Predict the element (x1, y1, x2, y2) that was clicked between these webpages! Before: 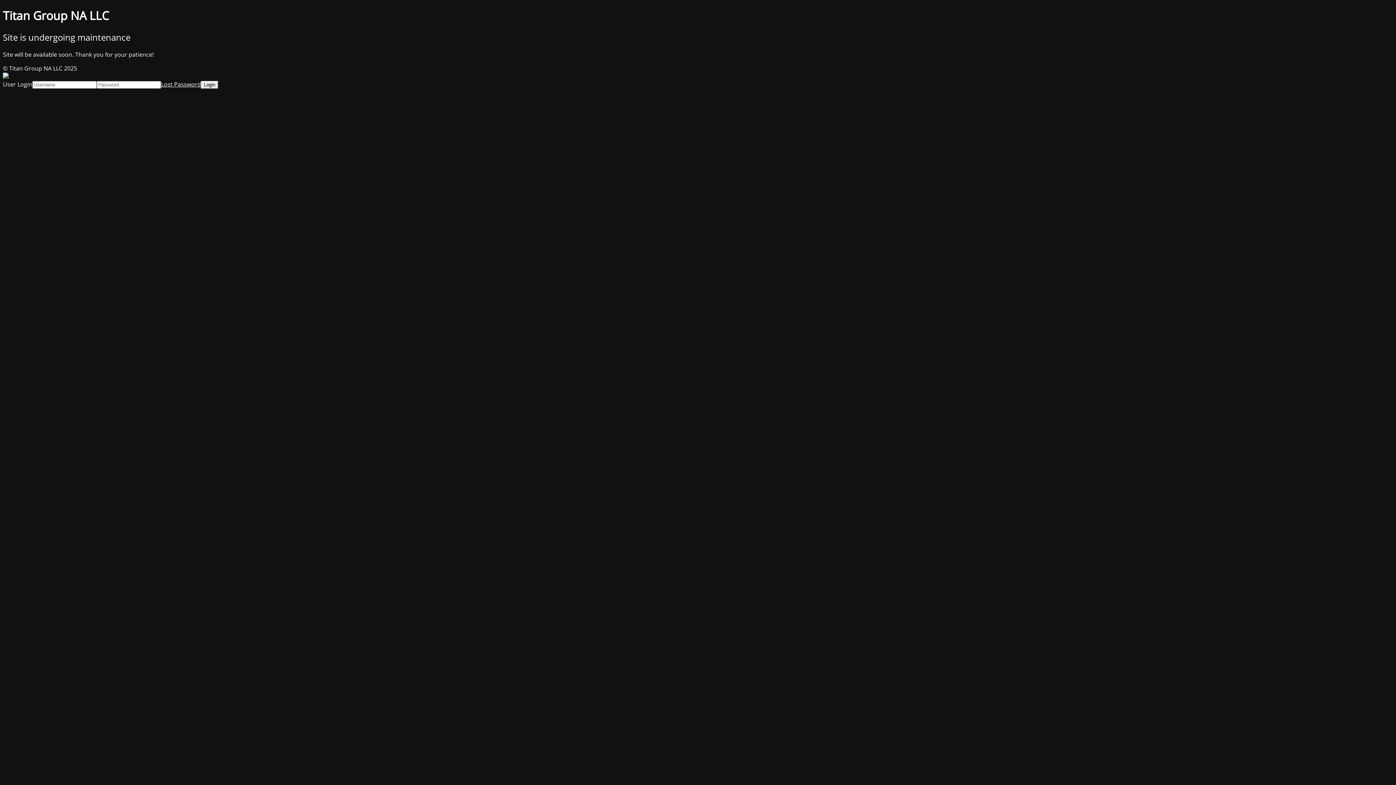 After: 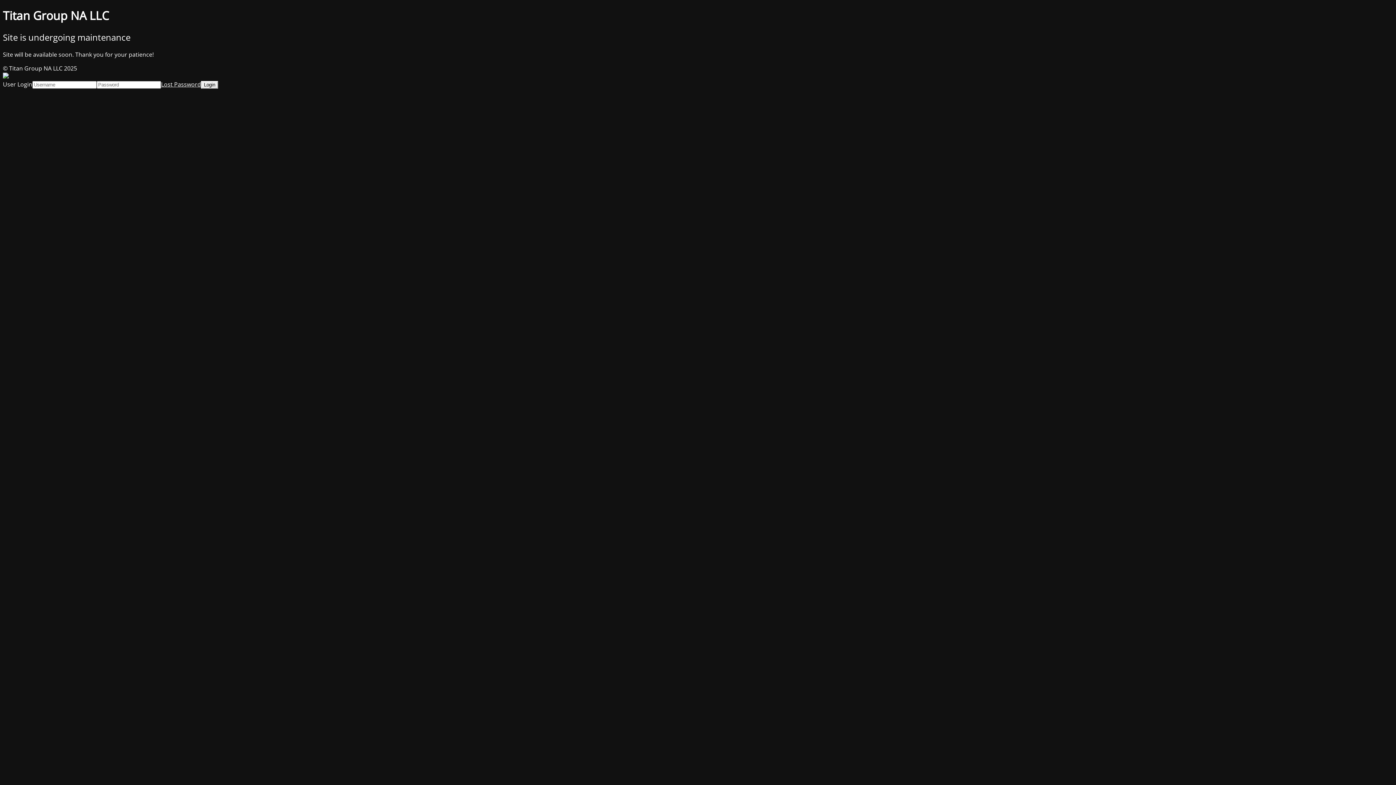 Action: label: Lost Password bbox: (161, 80, 201, 88)